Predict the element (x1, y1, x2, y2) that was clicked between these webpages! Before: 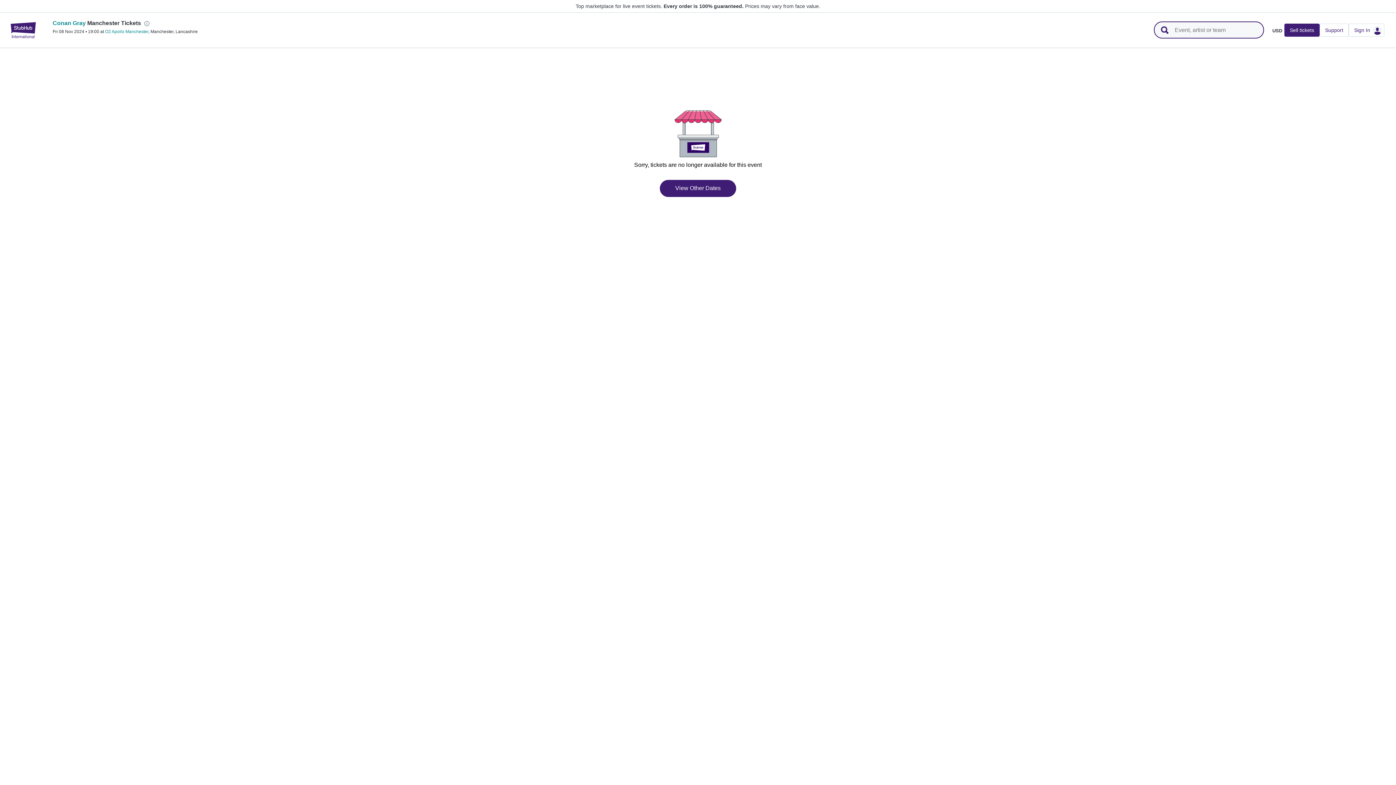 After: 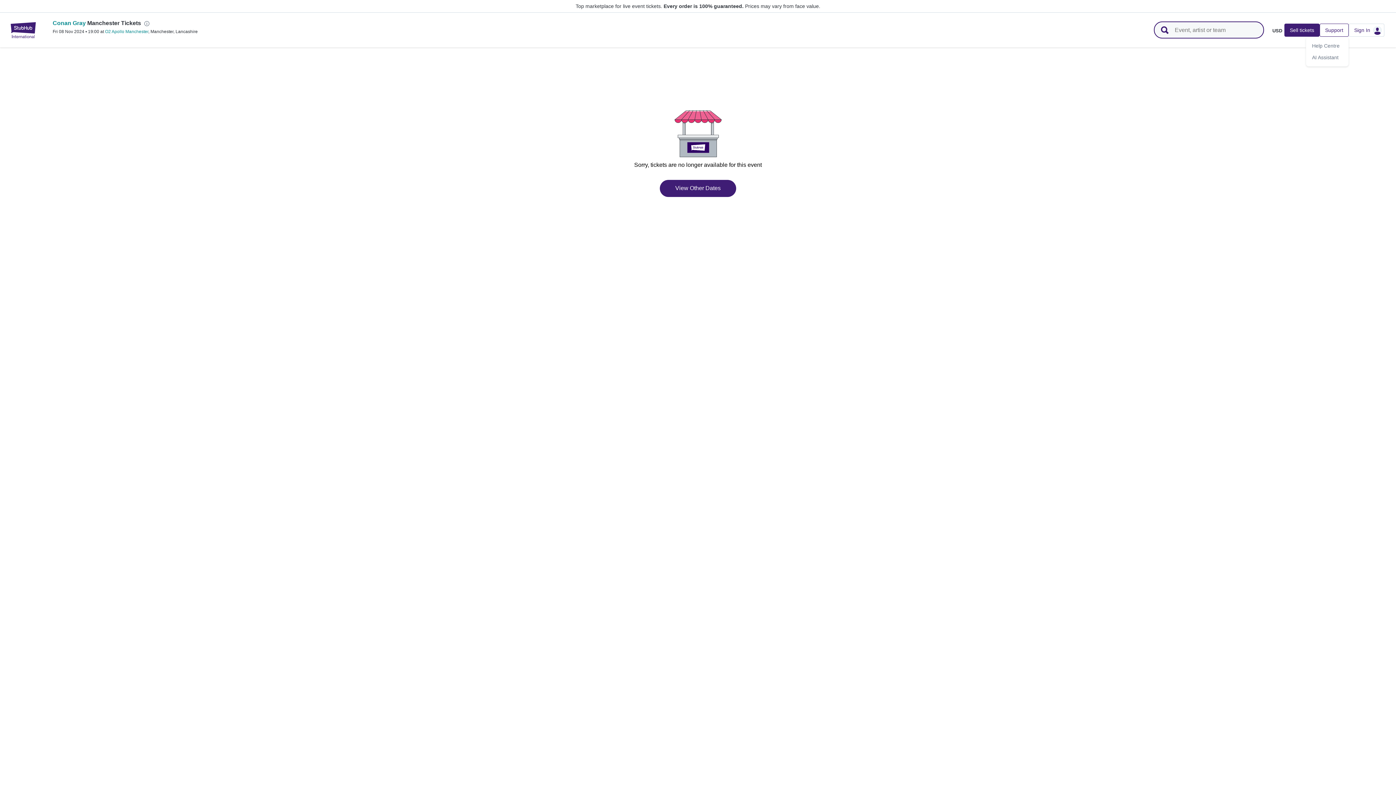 Action: bbox: (1320, 23, 1349, 36) label: Support